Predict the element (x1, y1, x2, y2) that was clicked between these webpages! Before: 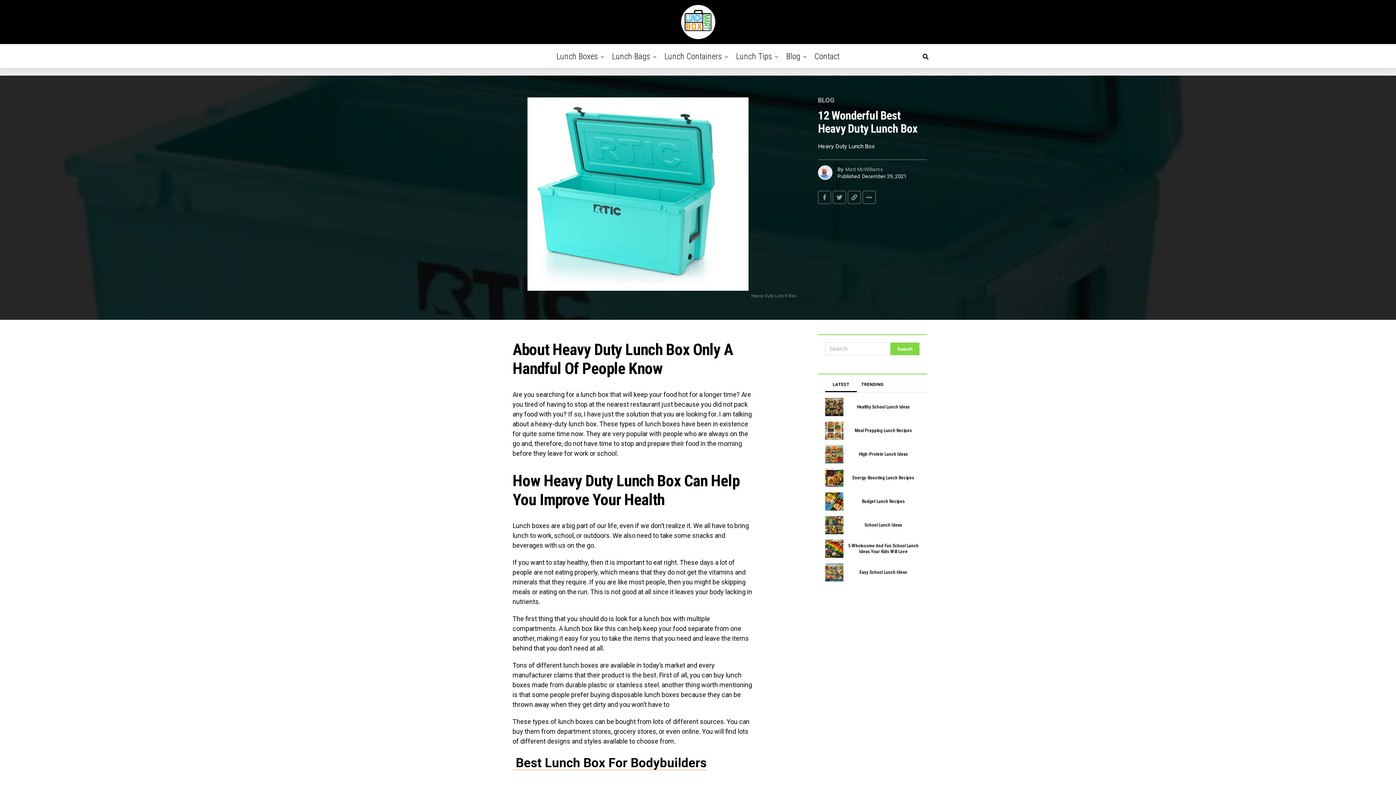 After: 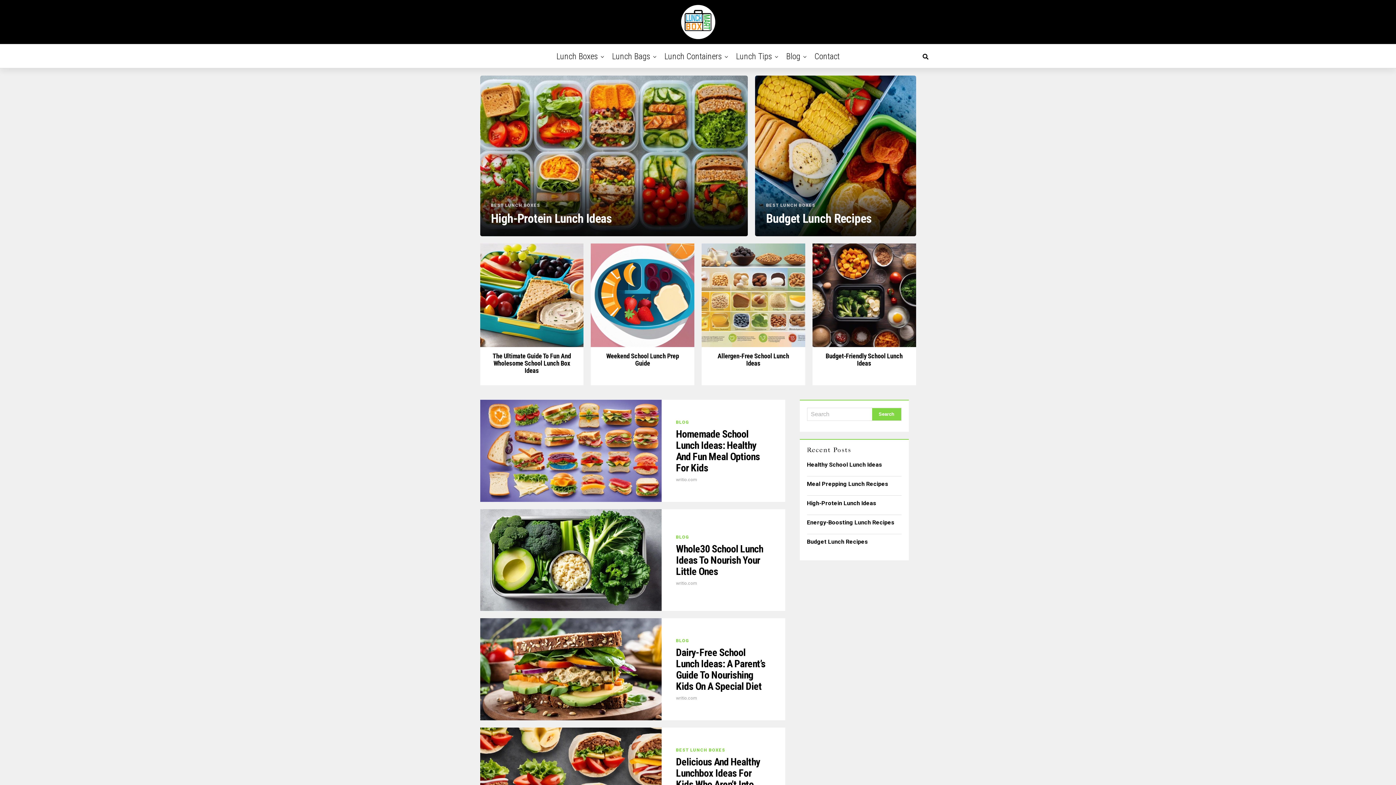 Action: bbox: (818, 97, 834, 104) label: BLOG